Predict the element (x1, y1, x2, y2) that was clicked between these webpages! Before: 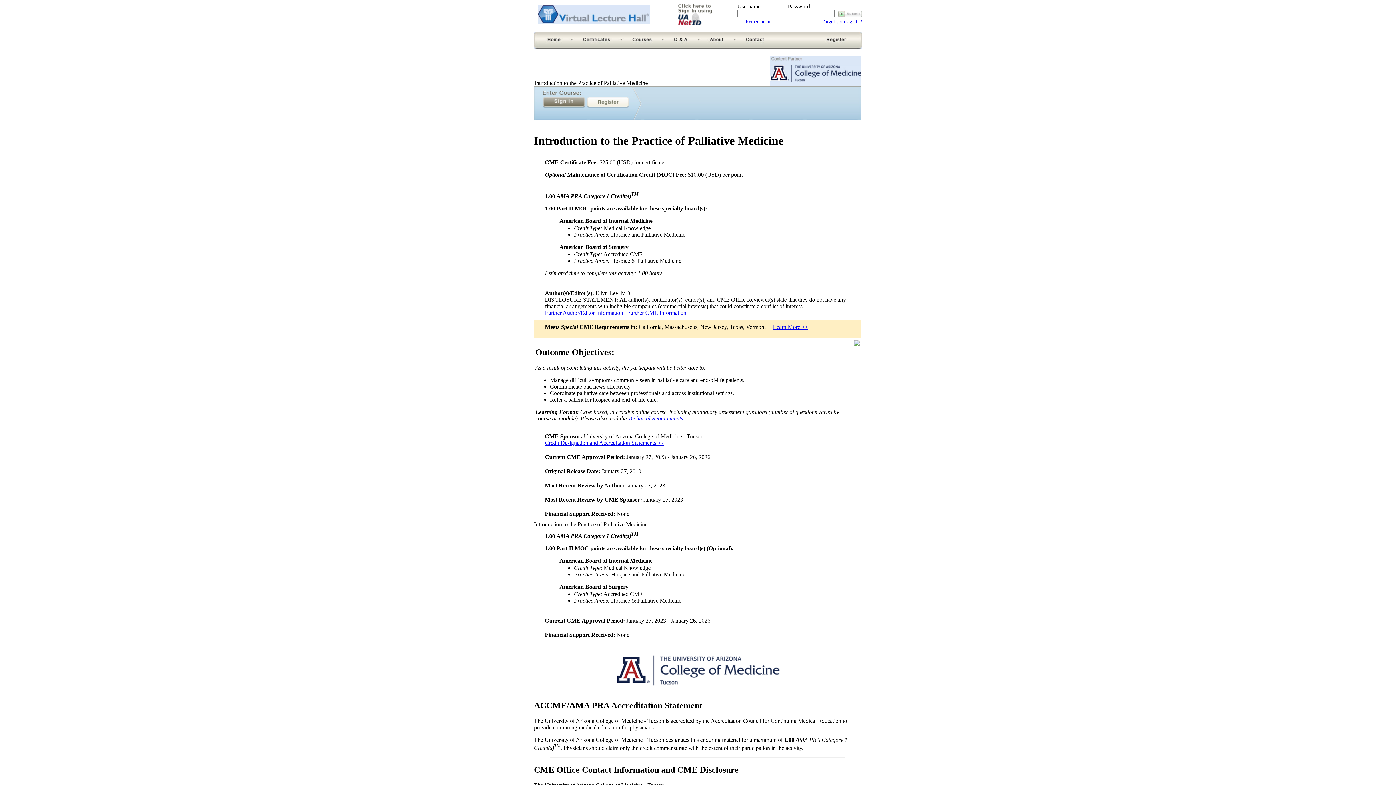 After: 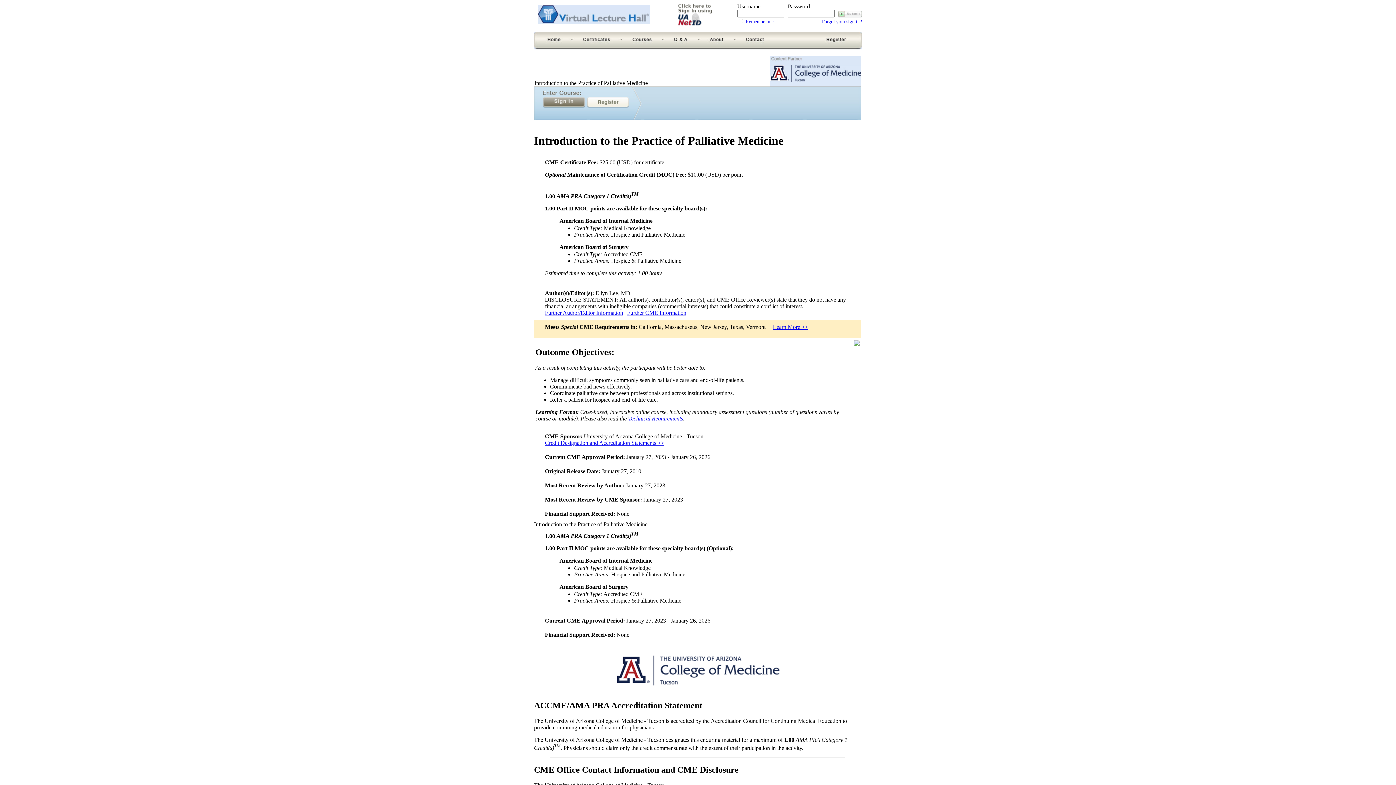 Action: label: Remember me bbox: (745, 18, 773, 24)